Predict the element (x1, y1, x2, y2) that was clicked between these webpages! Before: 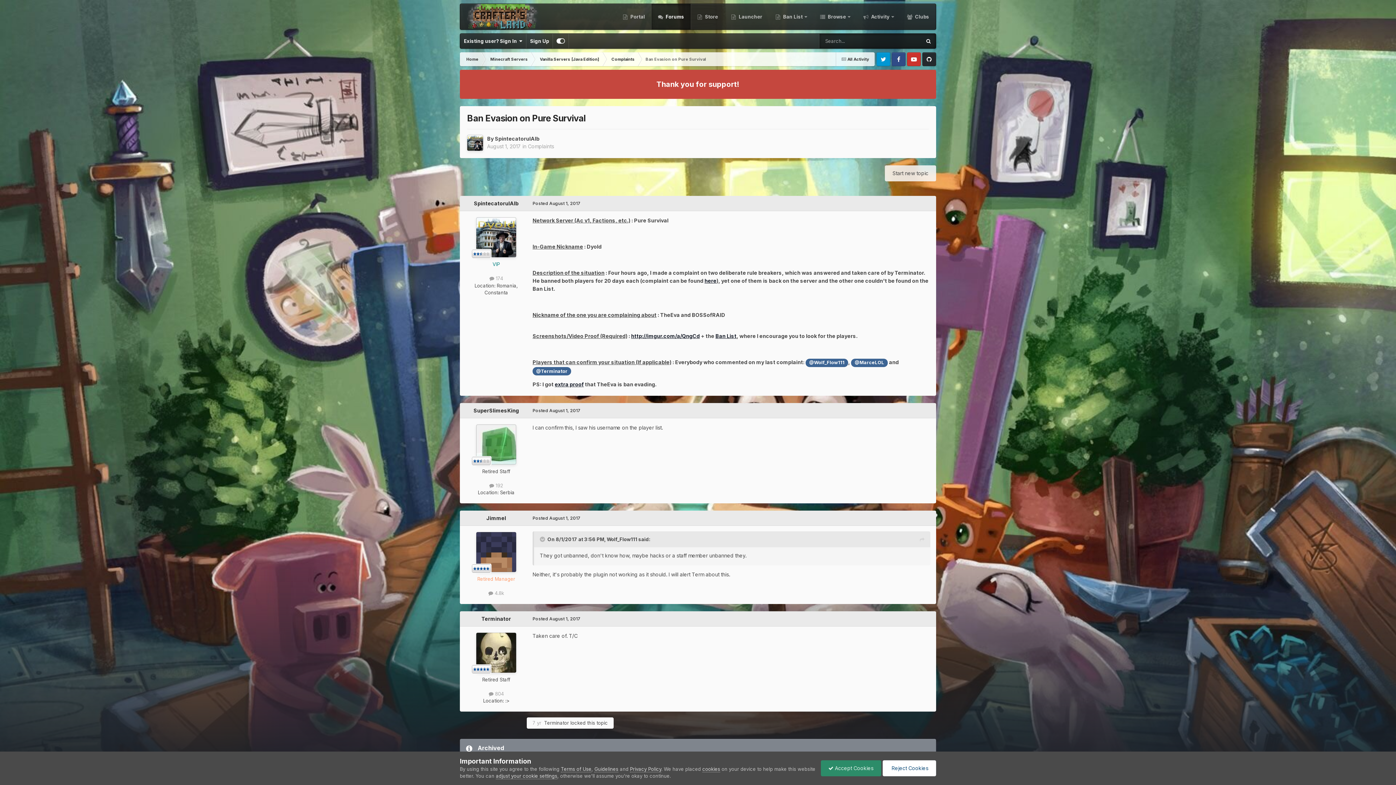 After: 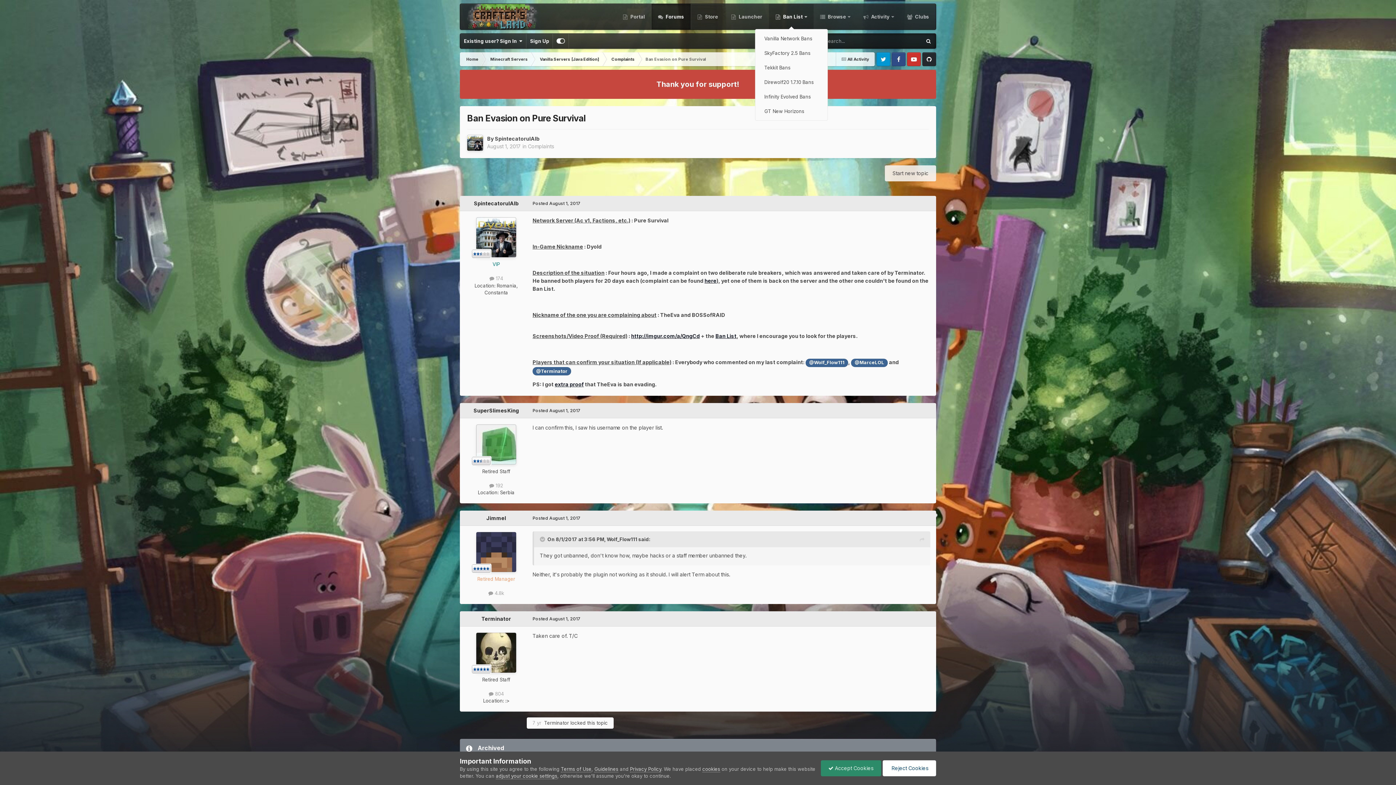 Action: label:  Ban List  bbox: (769, 4, 813, 29)